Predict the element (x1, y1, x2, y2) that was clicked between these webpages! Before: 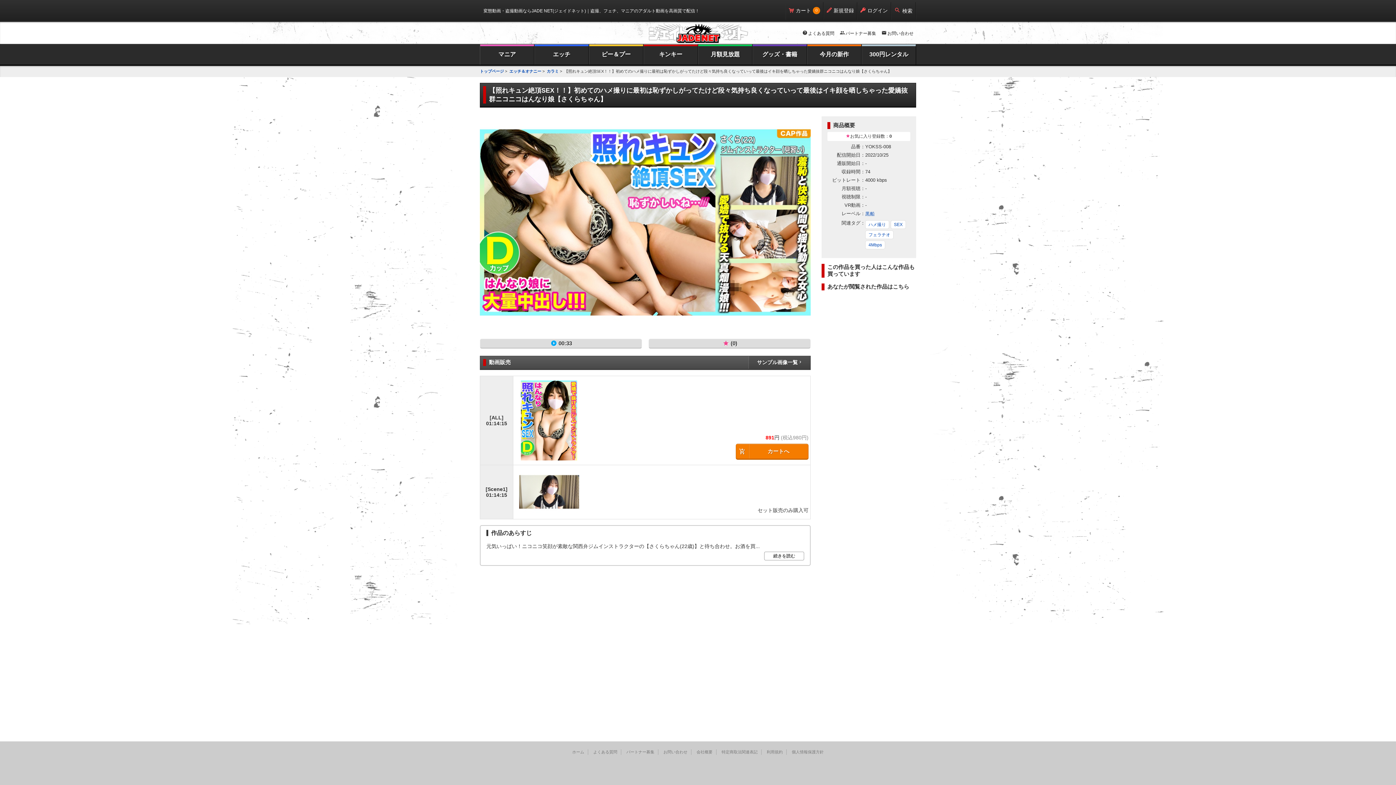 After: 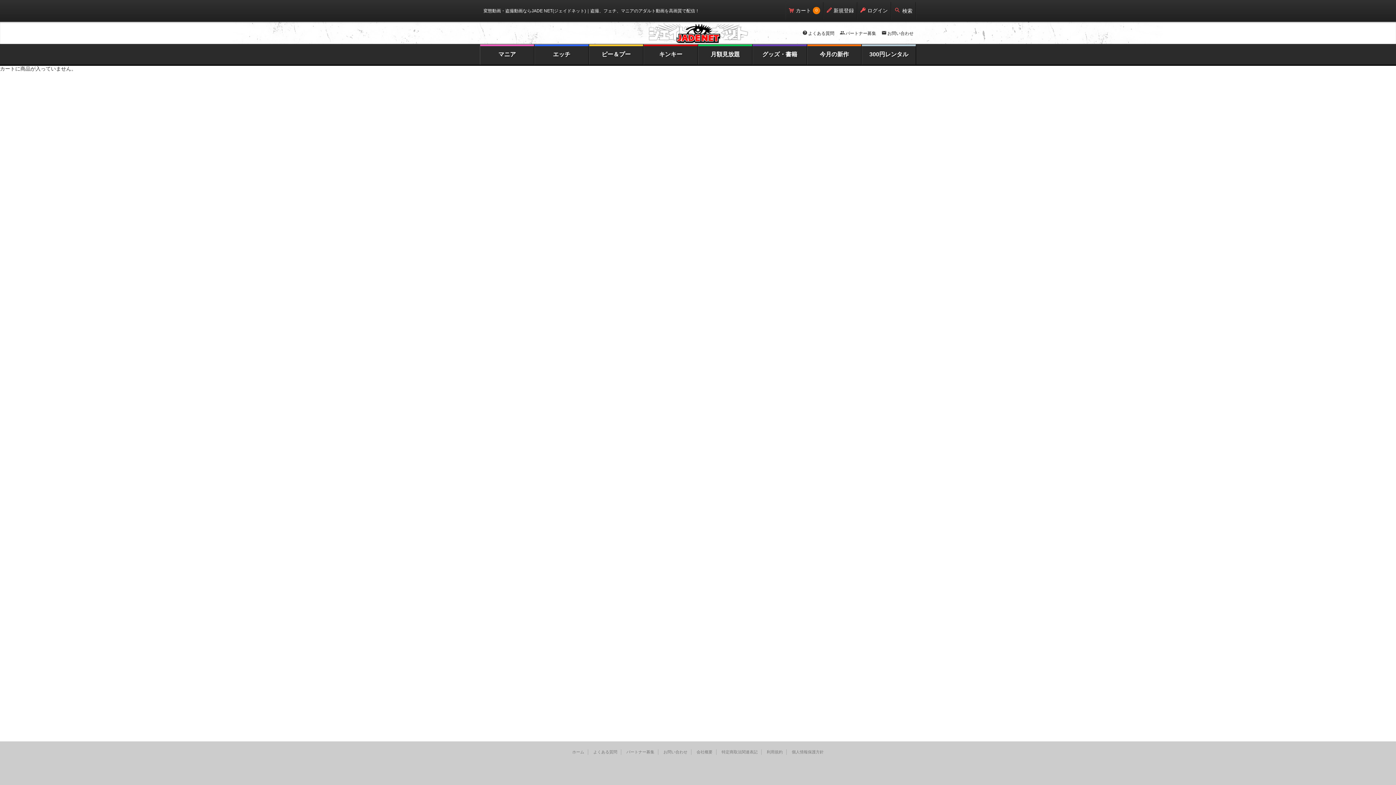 Action: label: カート
0 bbox: (789, 7, 811, 13)